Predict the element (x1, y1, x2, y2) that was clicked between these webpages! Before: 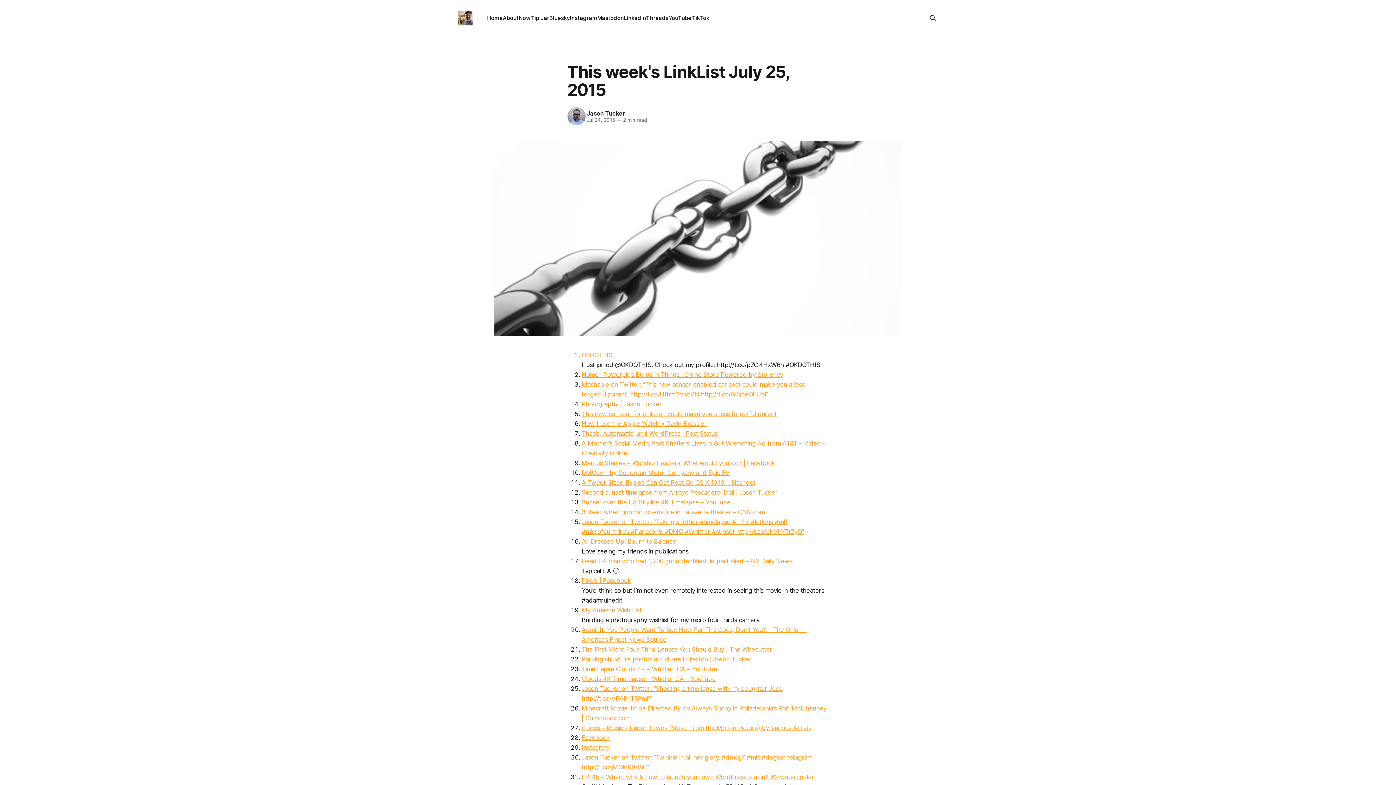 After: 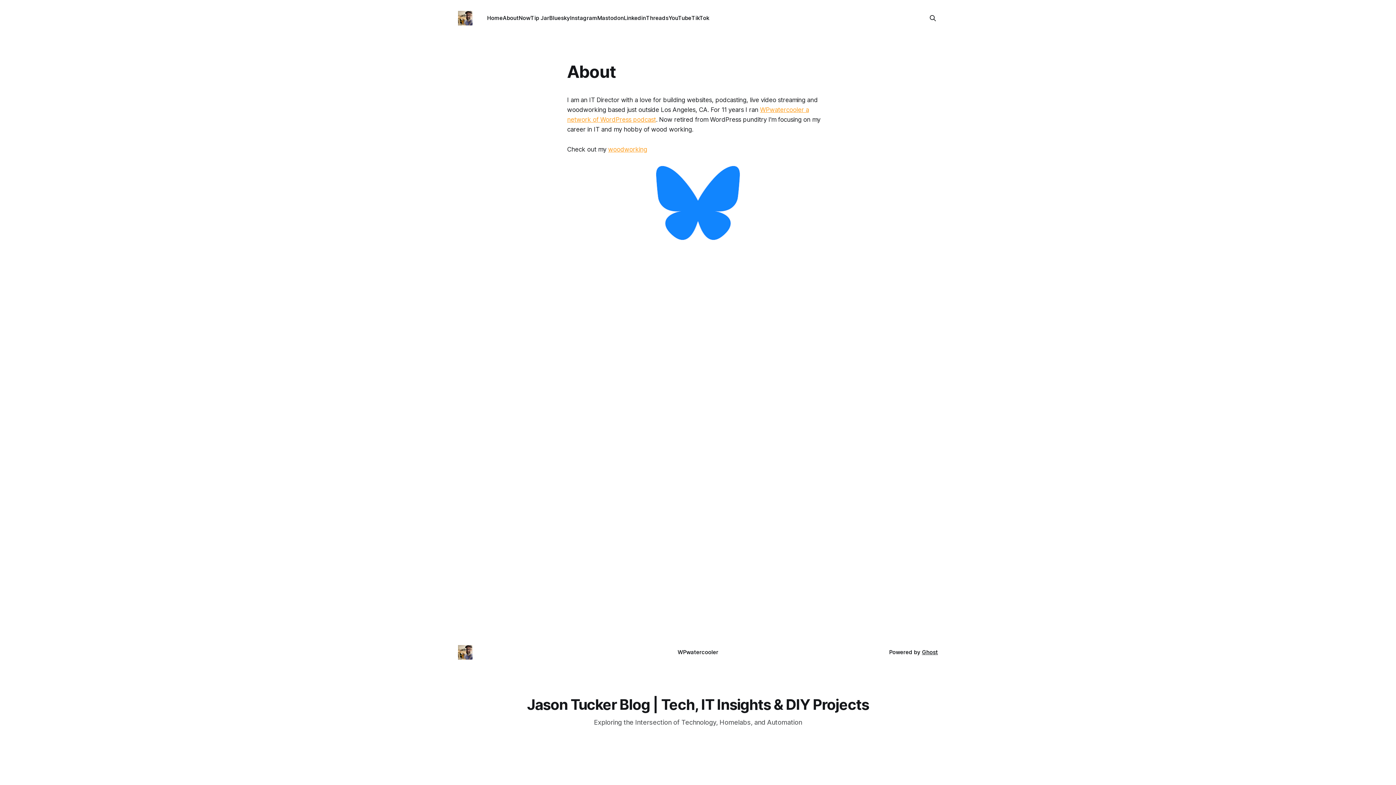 Action: label: About bbox: (502, 14, 518, 21)